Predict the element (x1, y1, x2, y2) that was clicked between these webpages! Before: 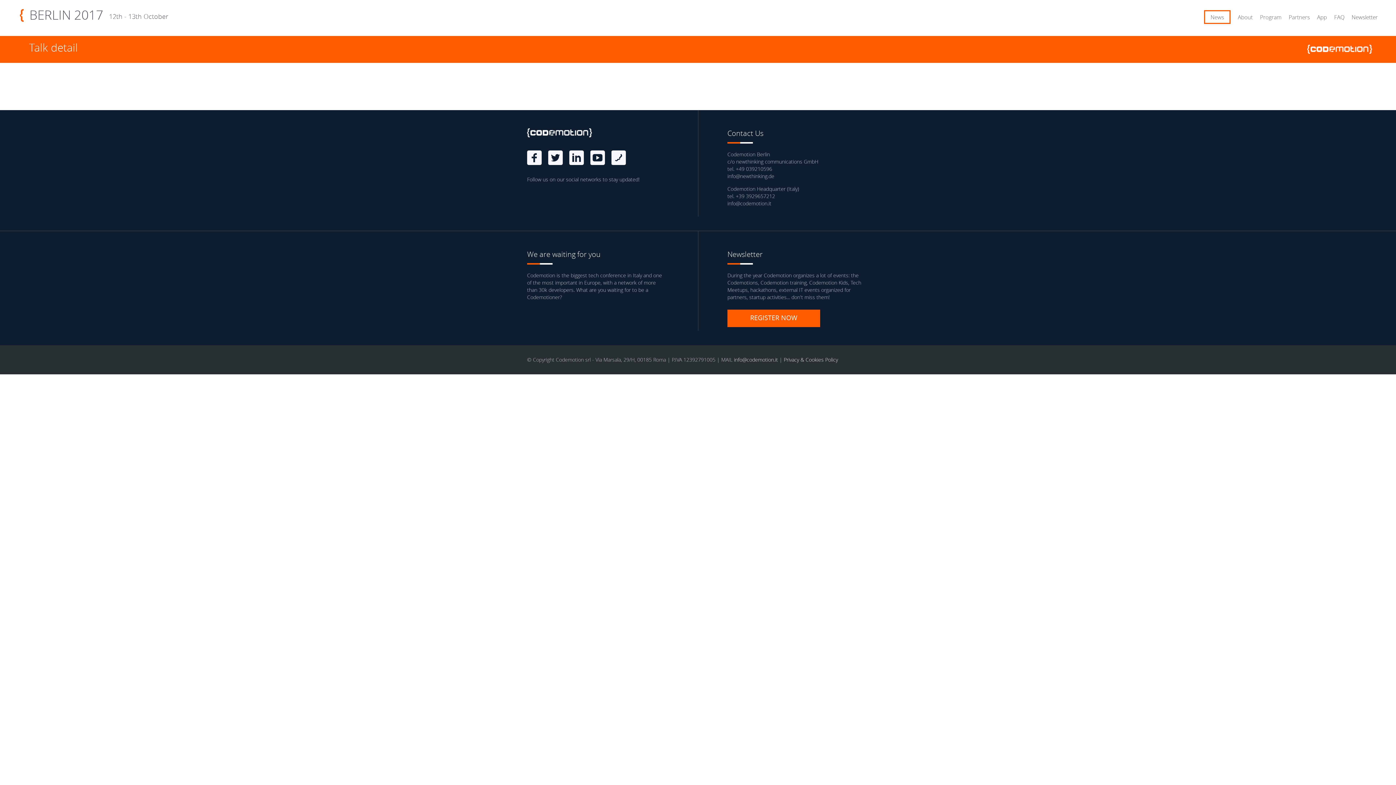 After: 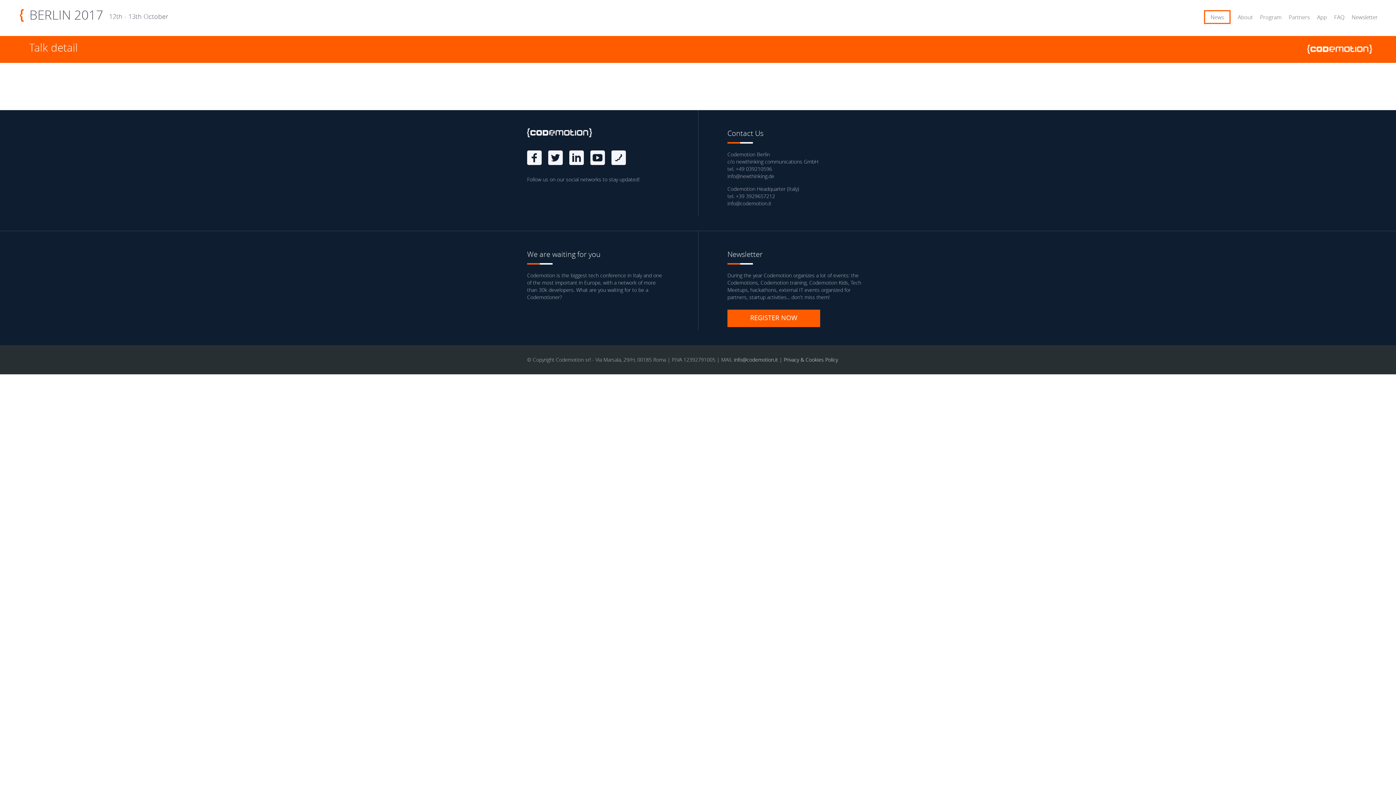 Action: label: www.codemotionworld.com bbox: (1307, 44, 1378, 53)